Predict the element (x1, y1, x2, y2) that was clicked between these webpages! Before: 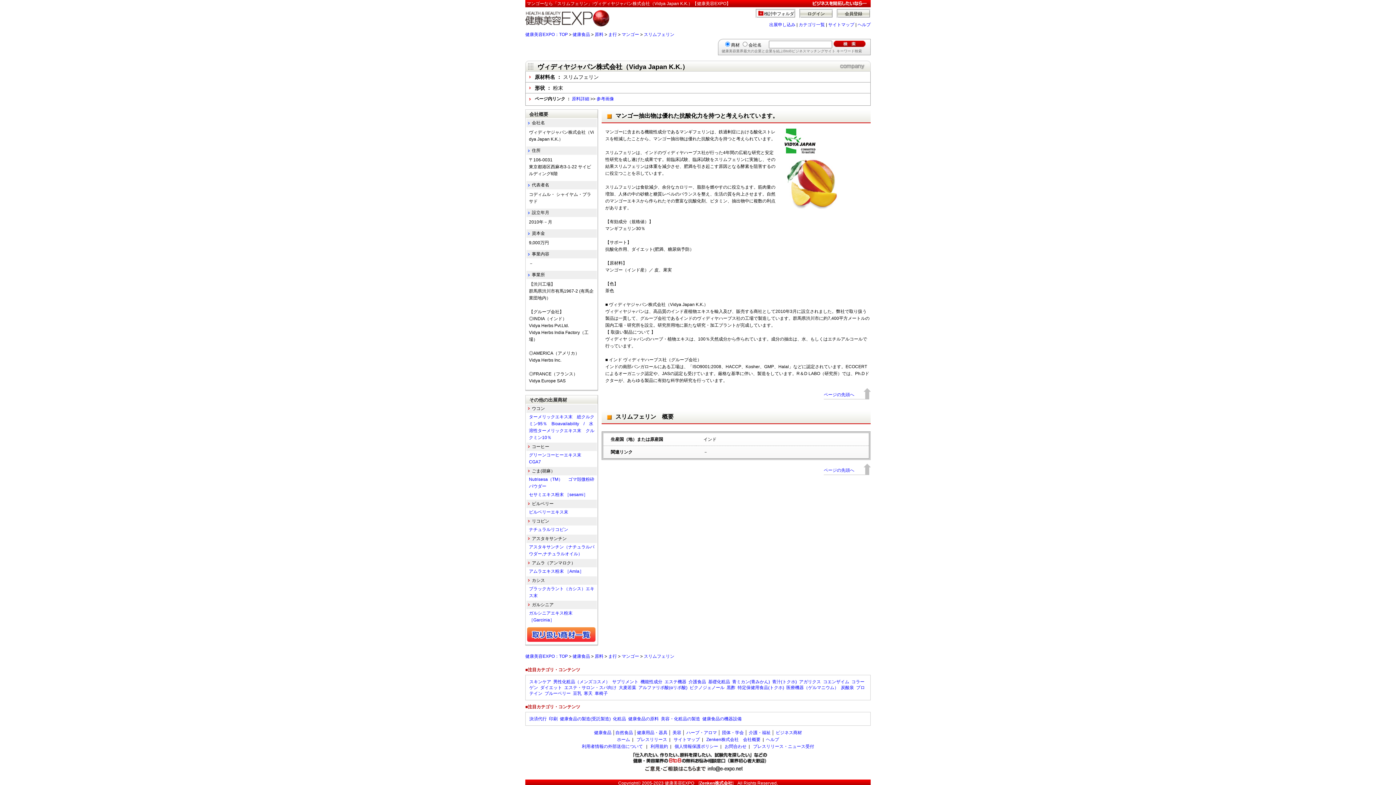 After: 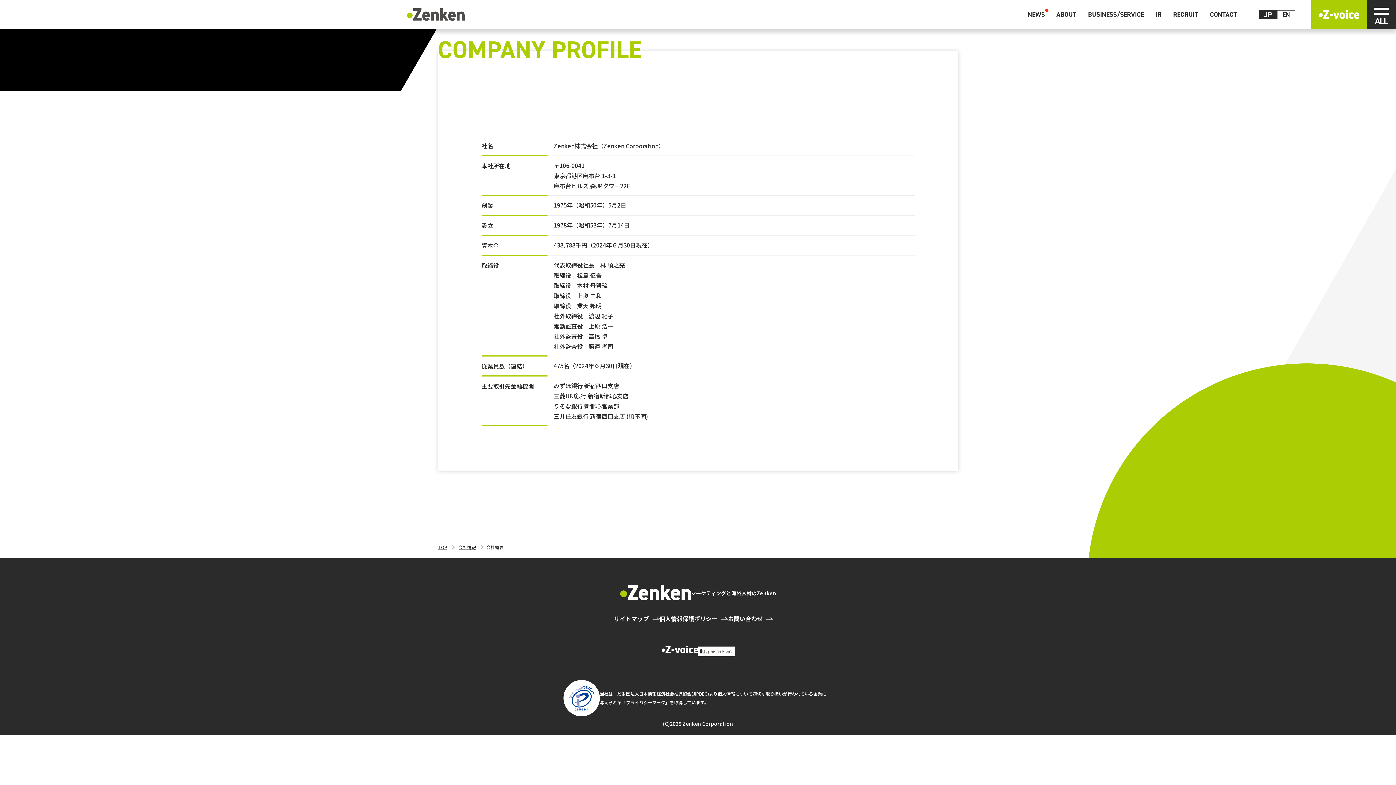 Action: bbox: (706, 737, 760, 742) label: Zenken株式会社　会社概要